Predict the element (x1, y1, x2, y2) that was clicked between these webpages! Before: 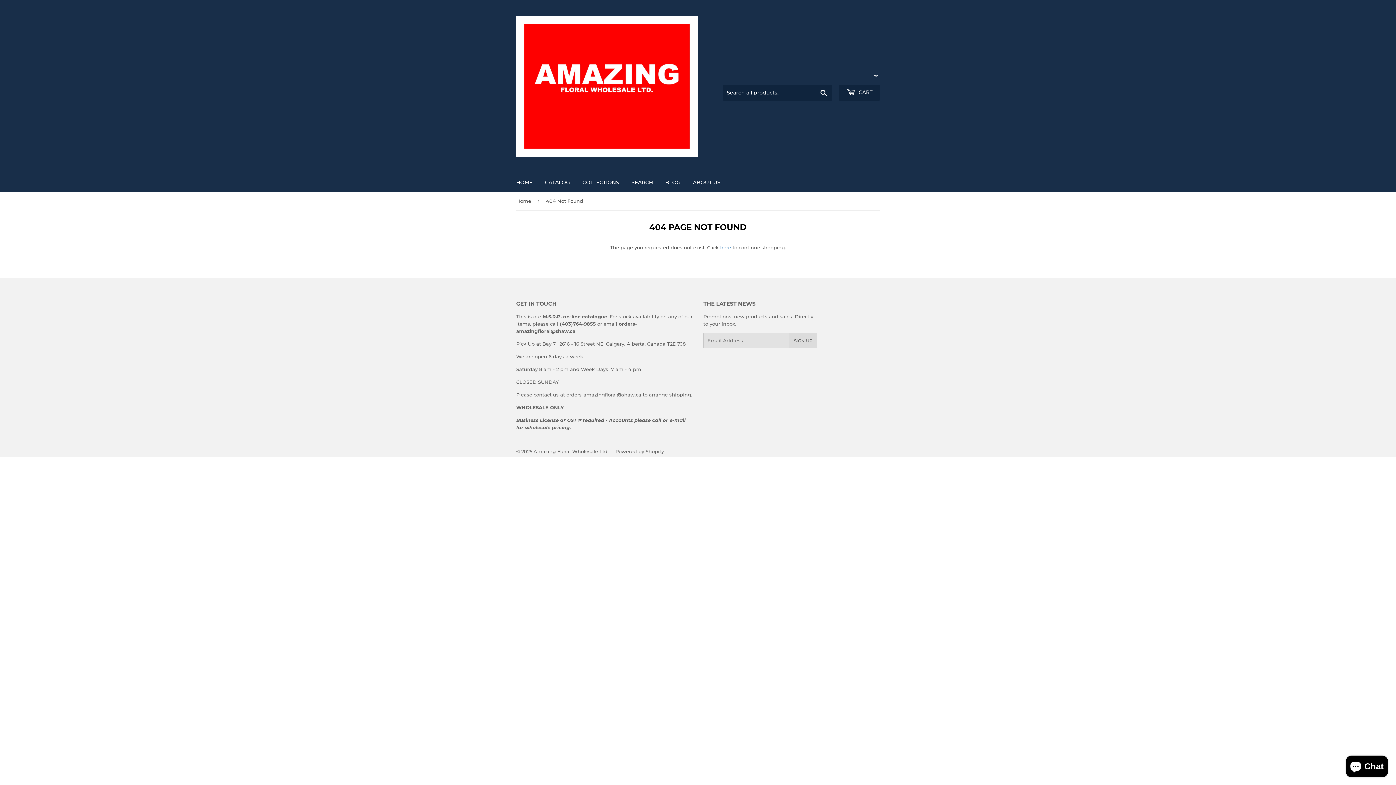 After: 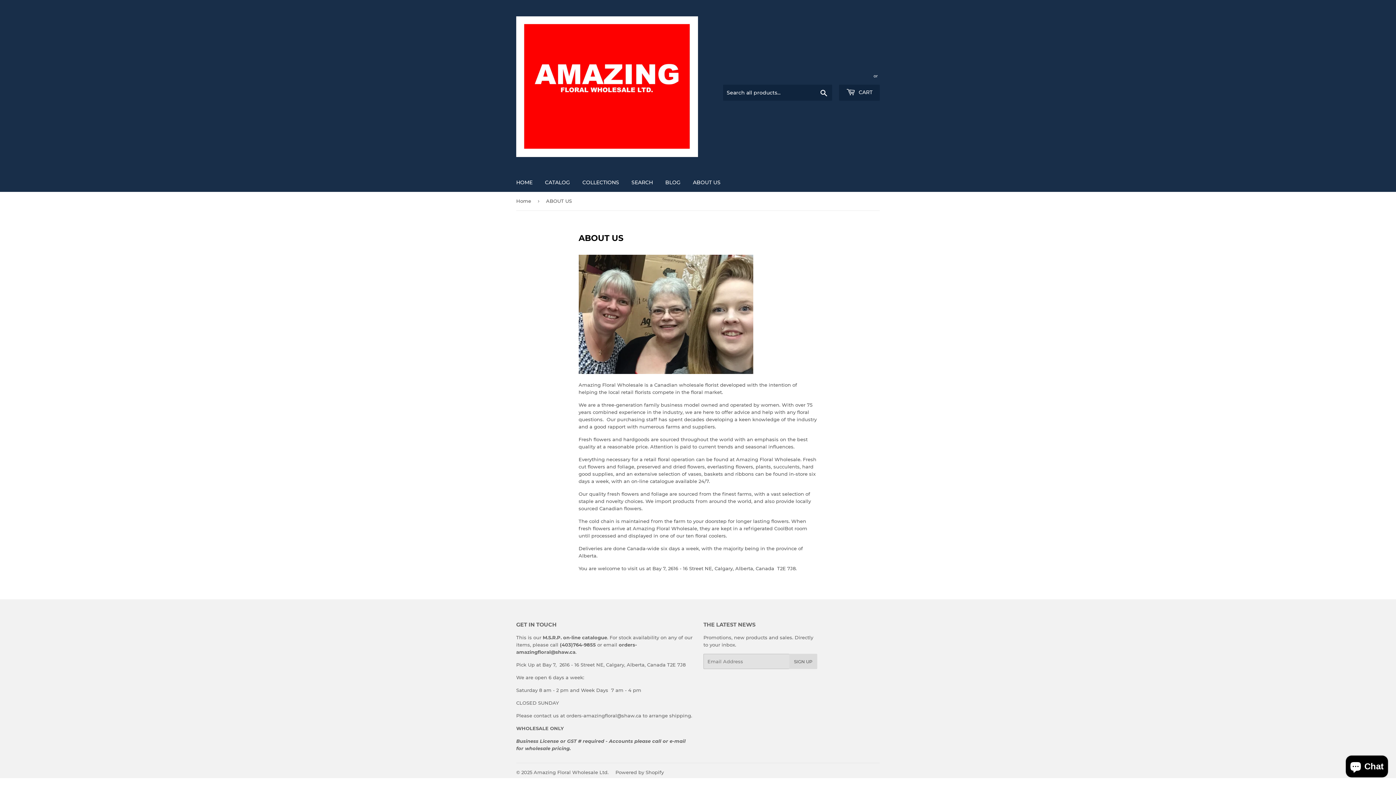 Action: bbox: (687, 173, 726, 192) label: ABOUT US